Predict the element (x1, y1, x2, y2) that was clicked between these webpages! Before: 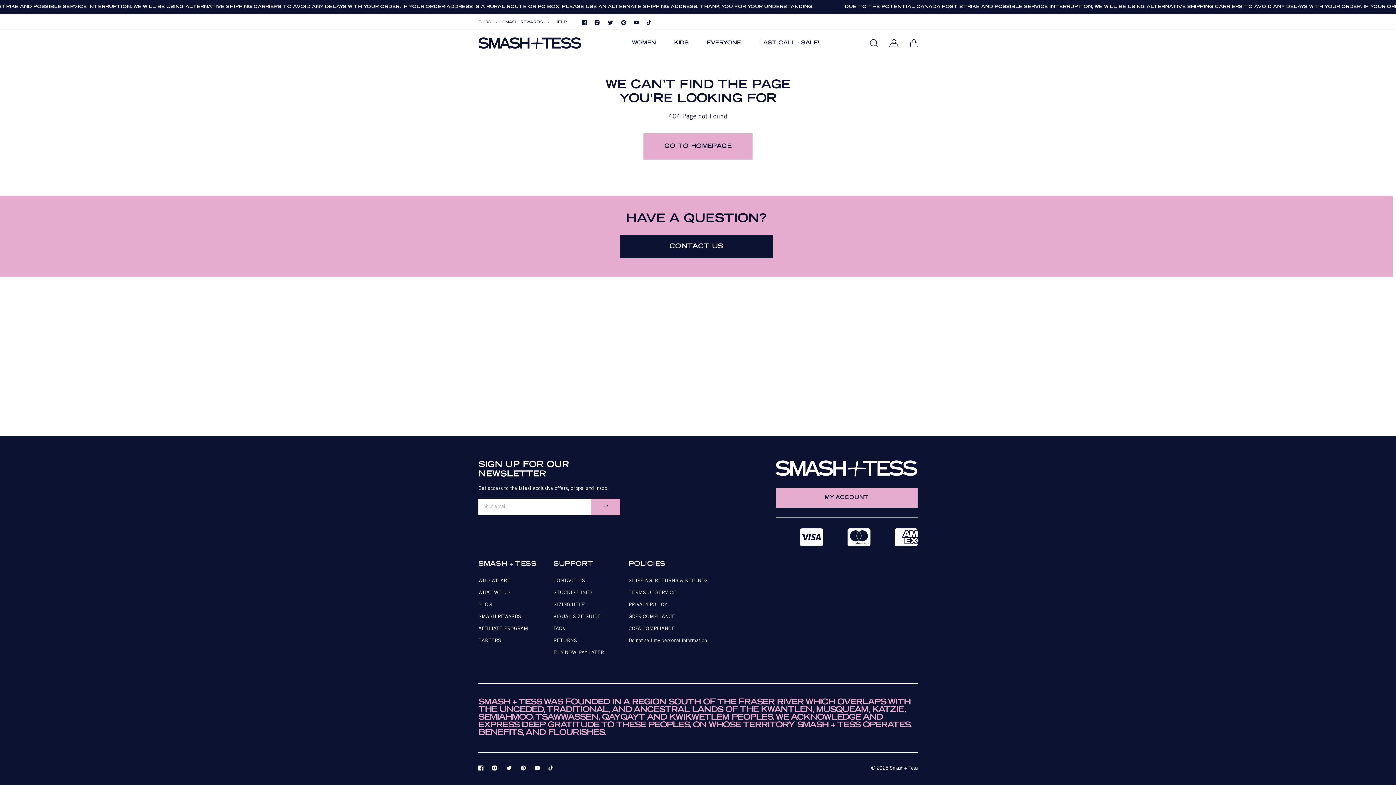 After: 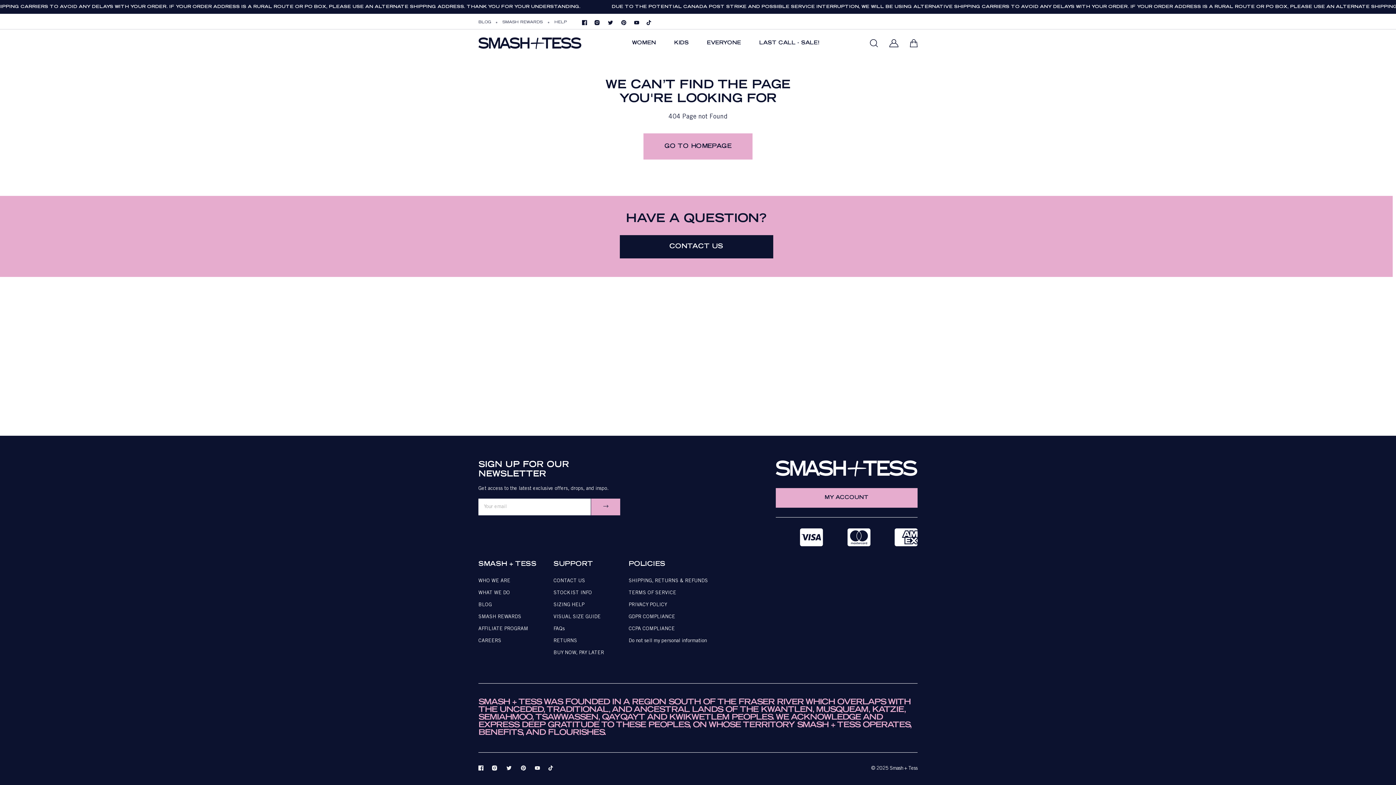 Action: bbox: (548, 765, 553, 771)